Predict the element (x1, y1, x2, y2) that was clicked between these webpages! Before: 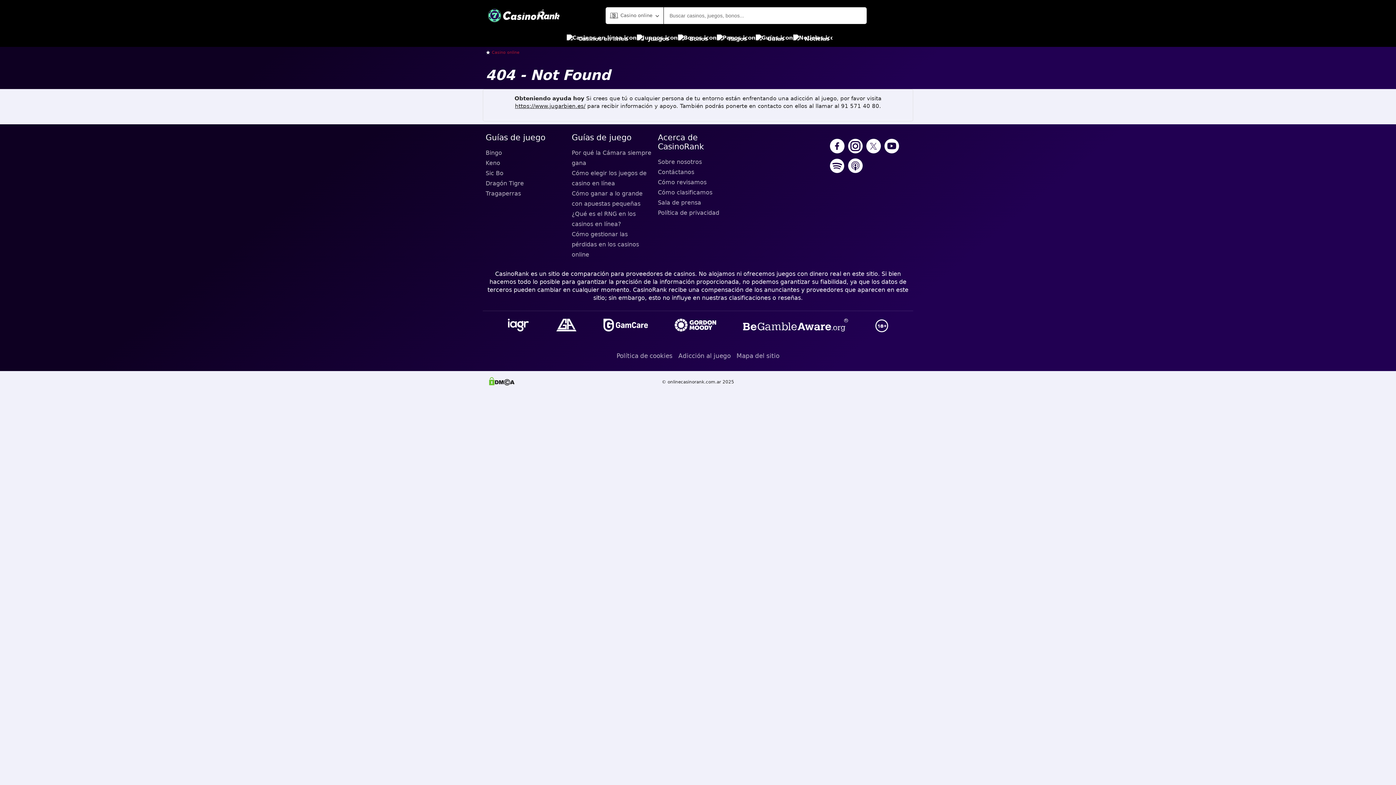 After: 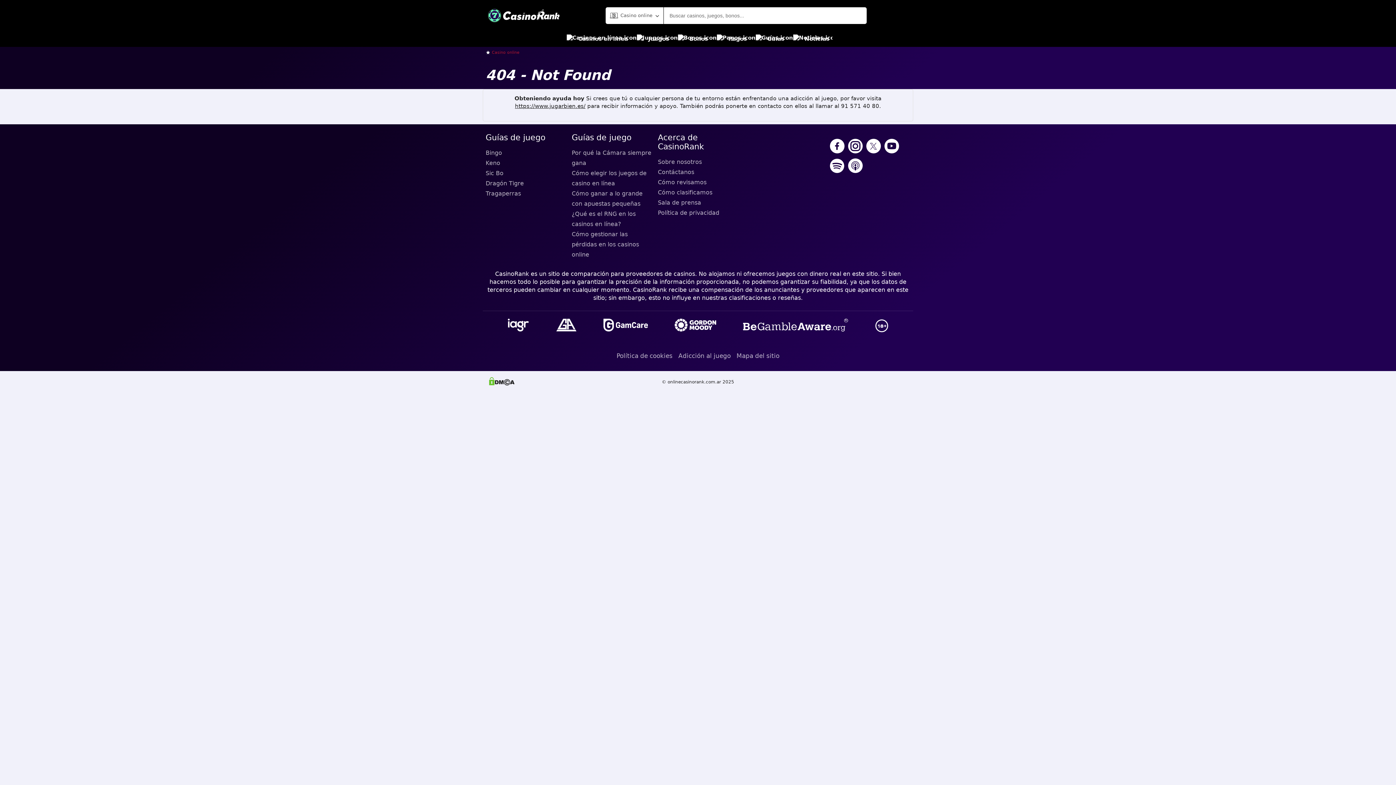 Action: bbox: (506, 317, 530, 334)